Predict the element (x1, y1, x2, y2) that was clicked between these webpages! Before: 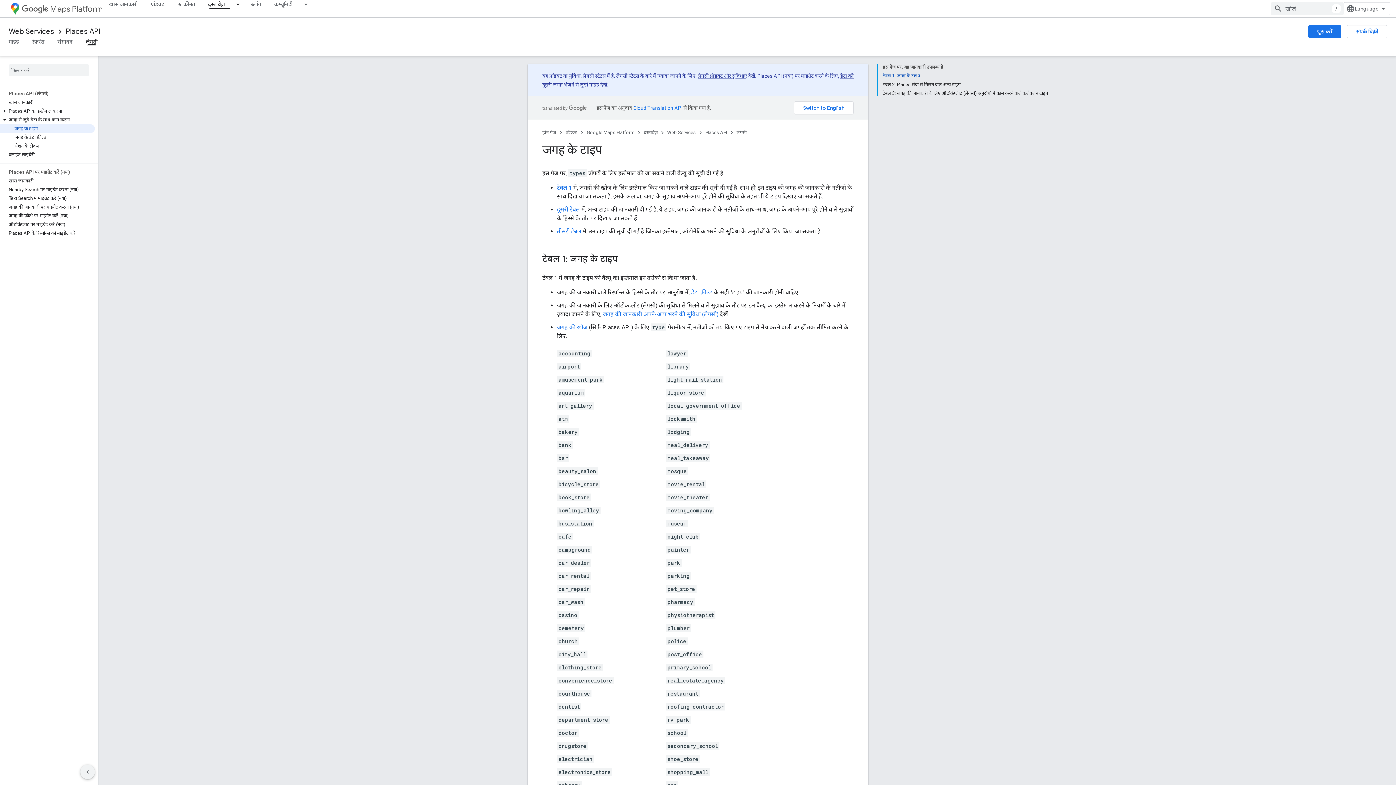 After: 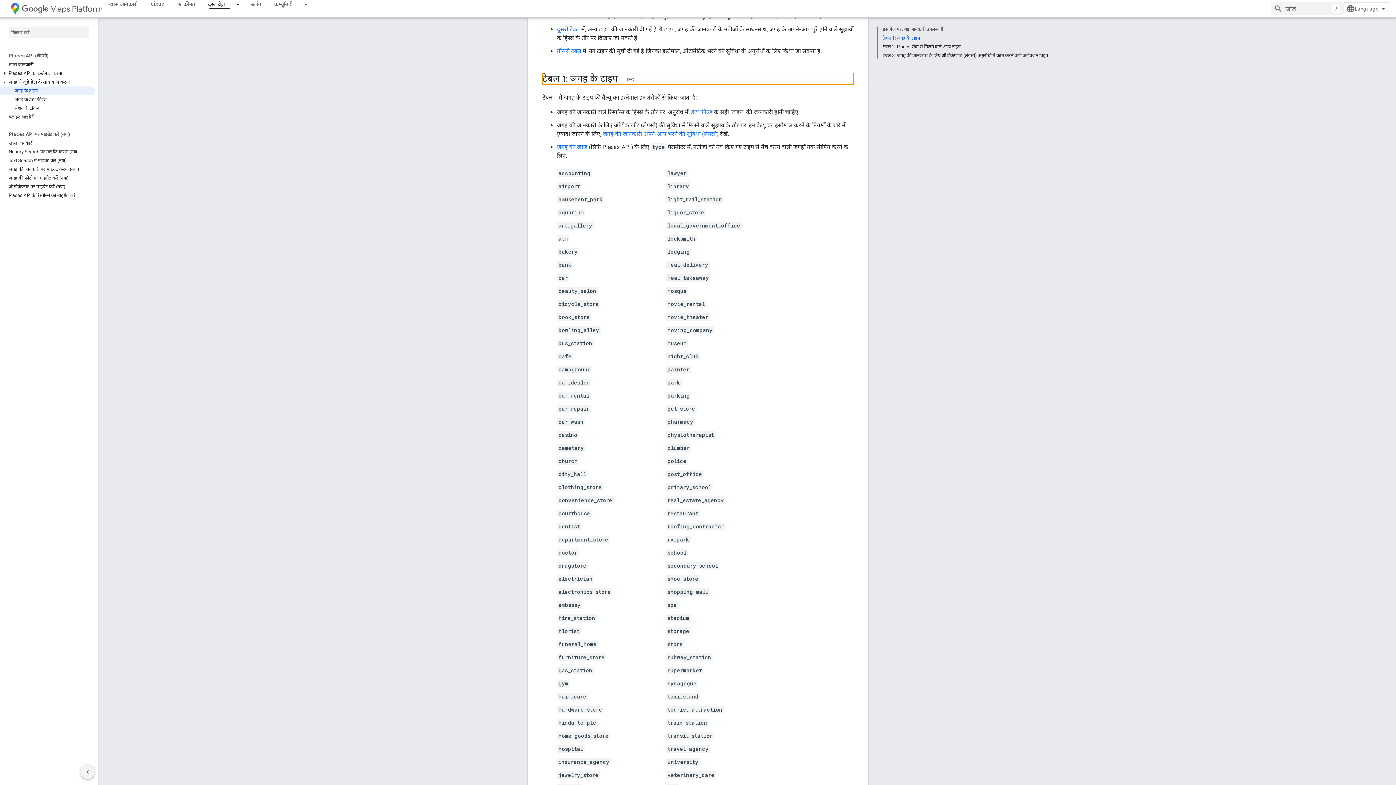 Action: bbox: (557, 184, 572, 191) label: टेबल 1